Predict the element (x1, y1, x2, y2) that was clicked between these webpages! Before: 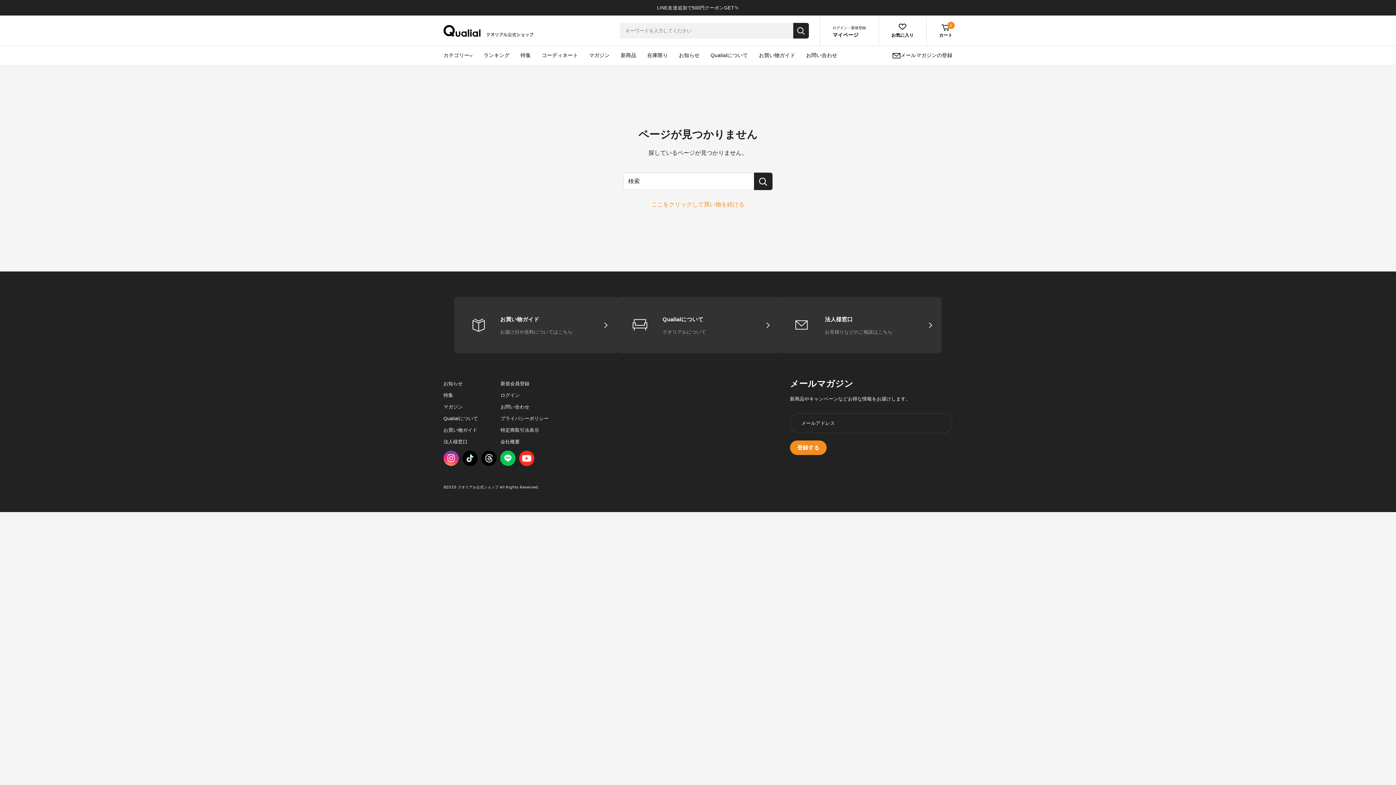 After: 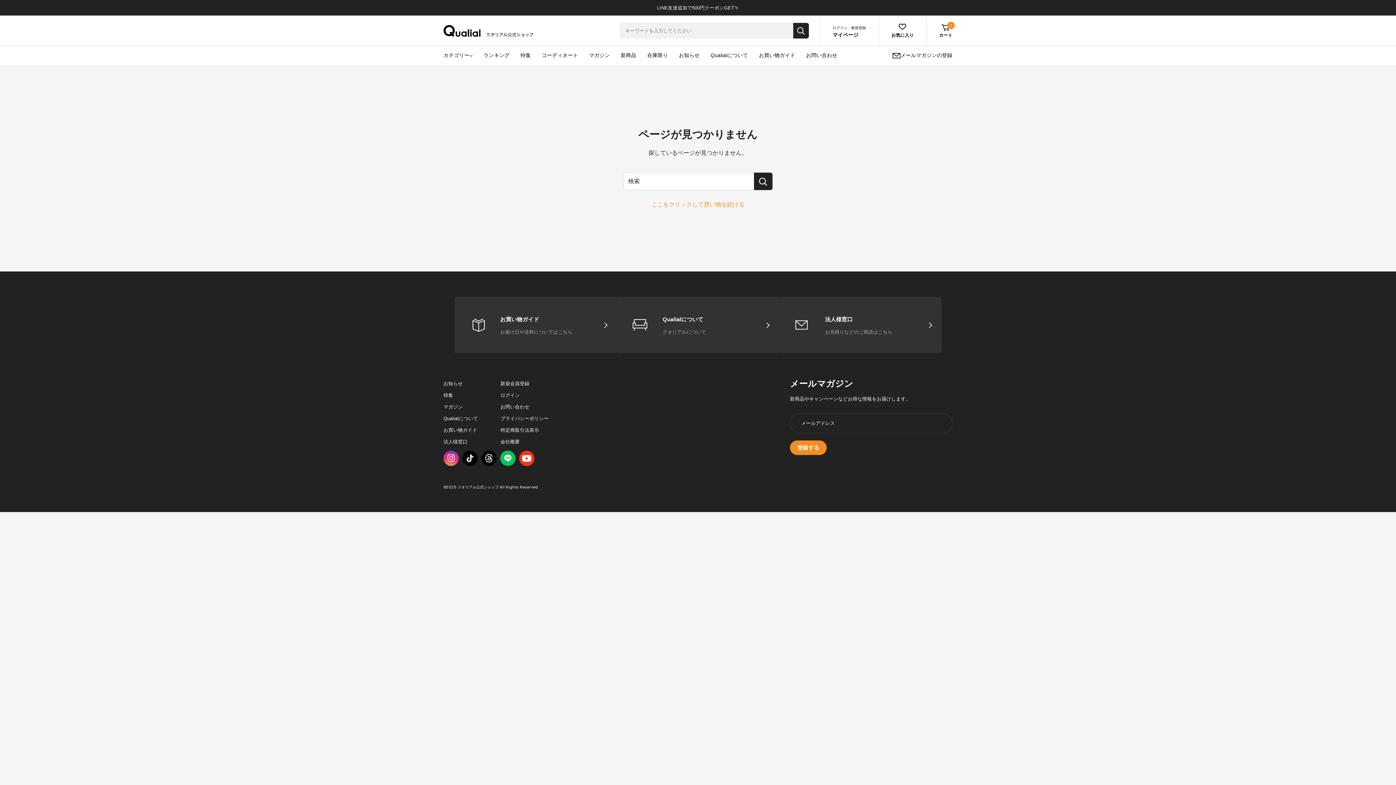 Action: bbox: (481, 450, 496, 466) label: Threadsでフォロー